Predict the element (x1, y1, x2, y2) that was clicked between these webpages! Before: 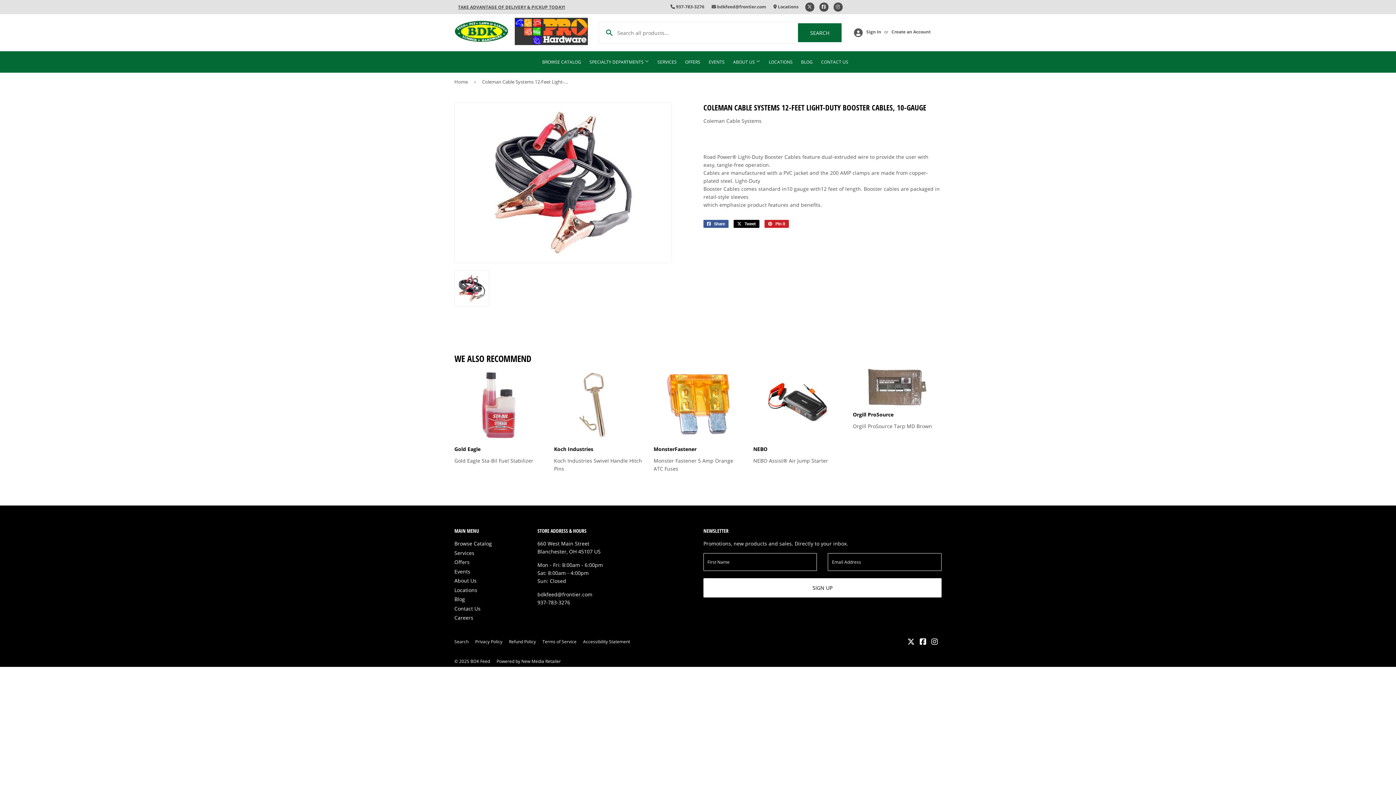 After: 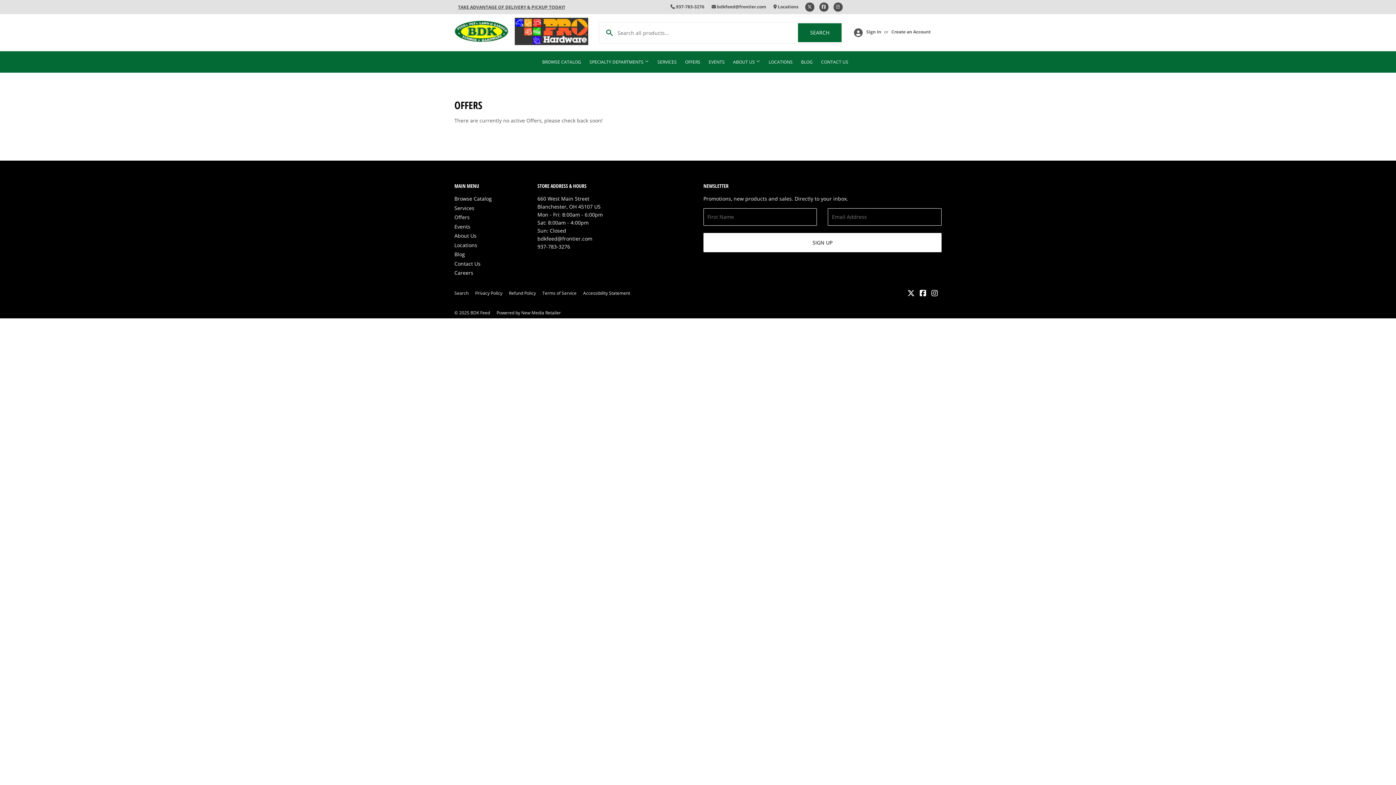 Action: bbox: (681, 51, 704, 72) label: OFFERS